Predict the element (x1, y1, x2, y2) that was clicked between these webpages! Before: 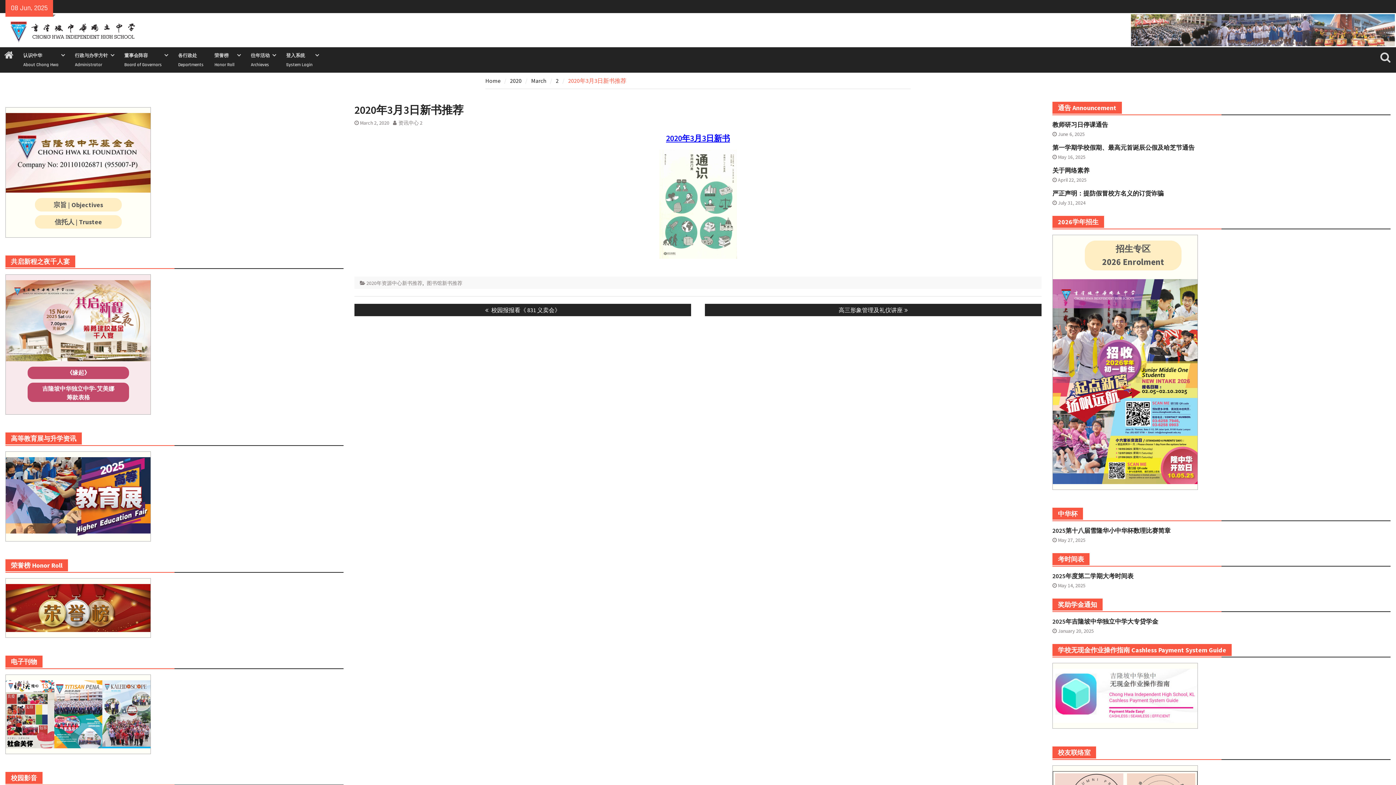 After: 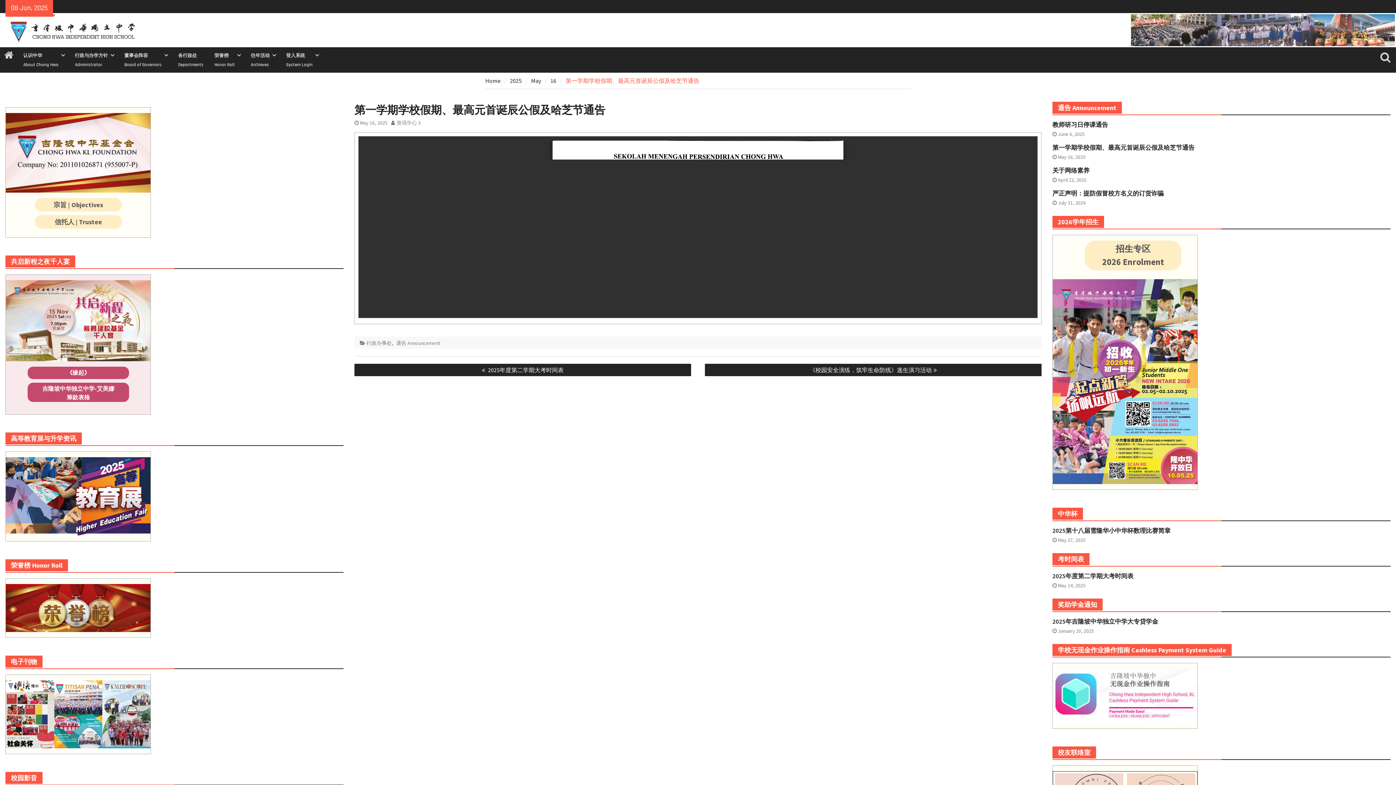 Action: bbox: (1052, 143, 1194, 151) label: 第一学期学校假期、最高元首诞辰公假及哈芝节通告